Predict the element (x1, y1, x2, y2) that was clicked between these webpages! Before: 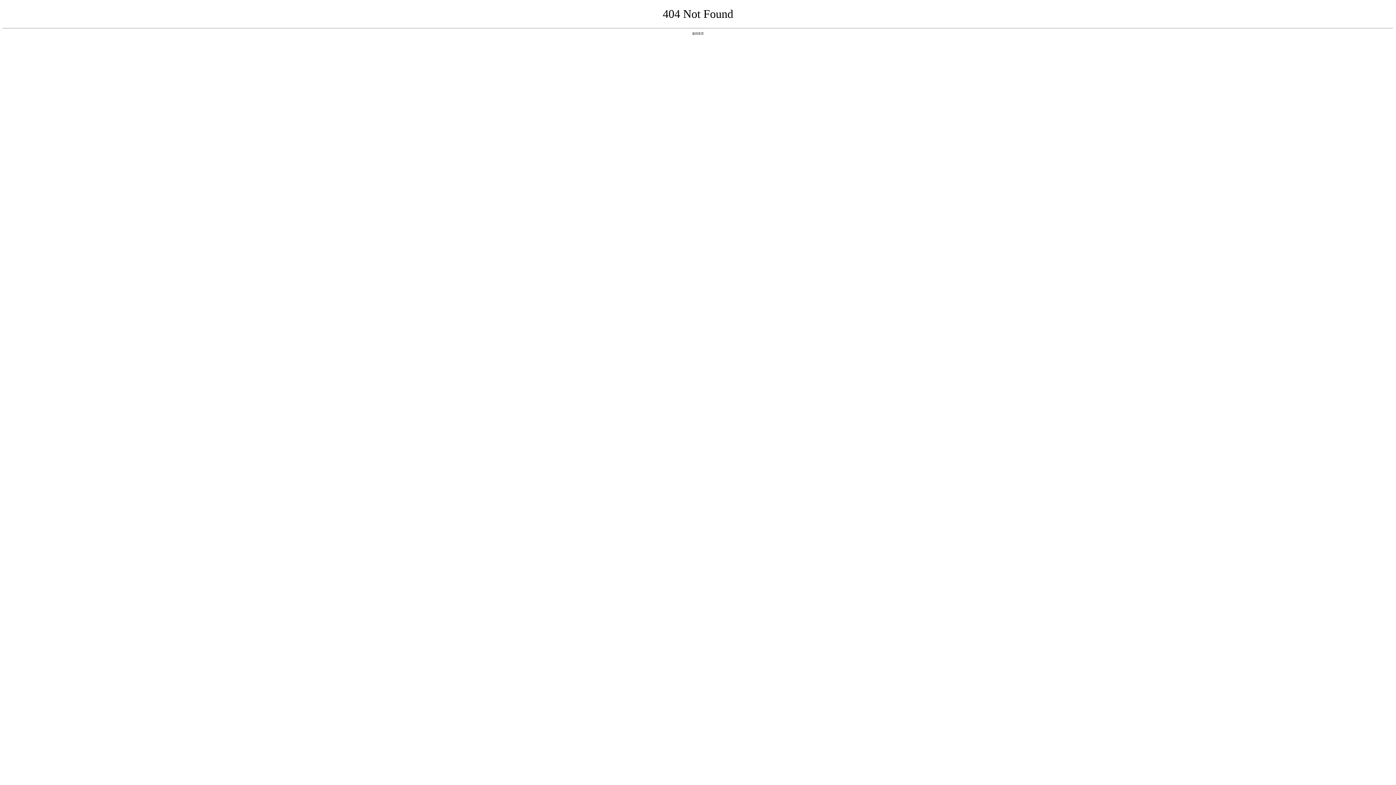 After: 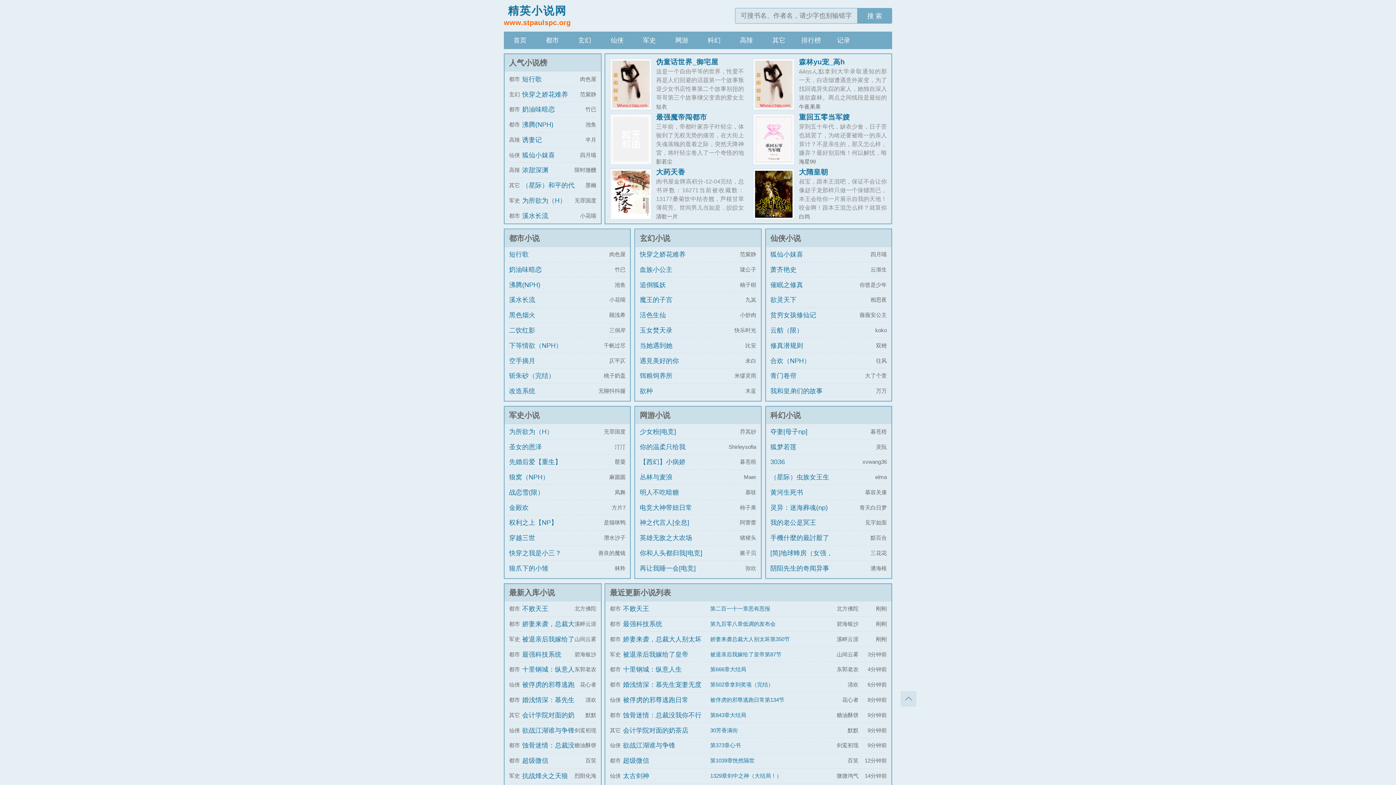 Action: label: 返回首页 bbox: (692, 31, 704, 35)